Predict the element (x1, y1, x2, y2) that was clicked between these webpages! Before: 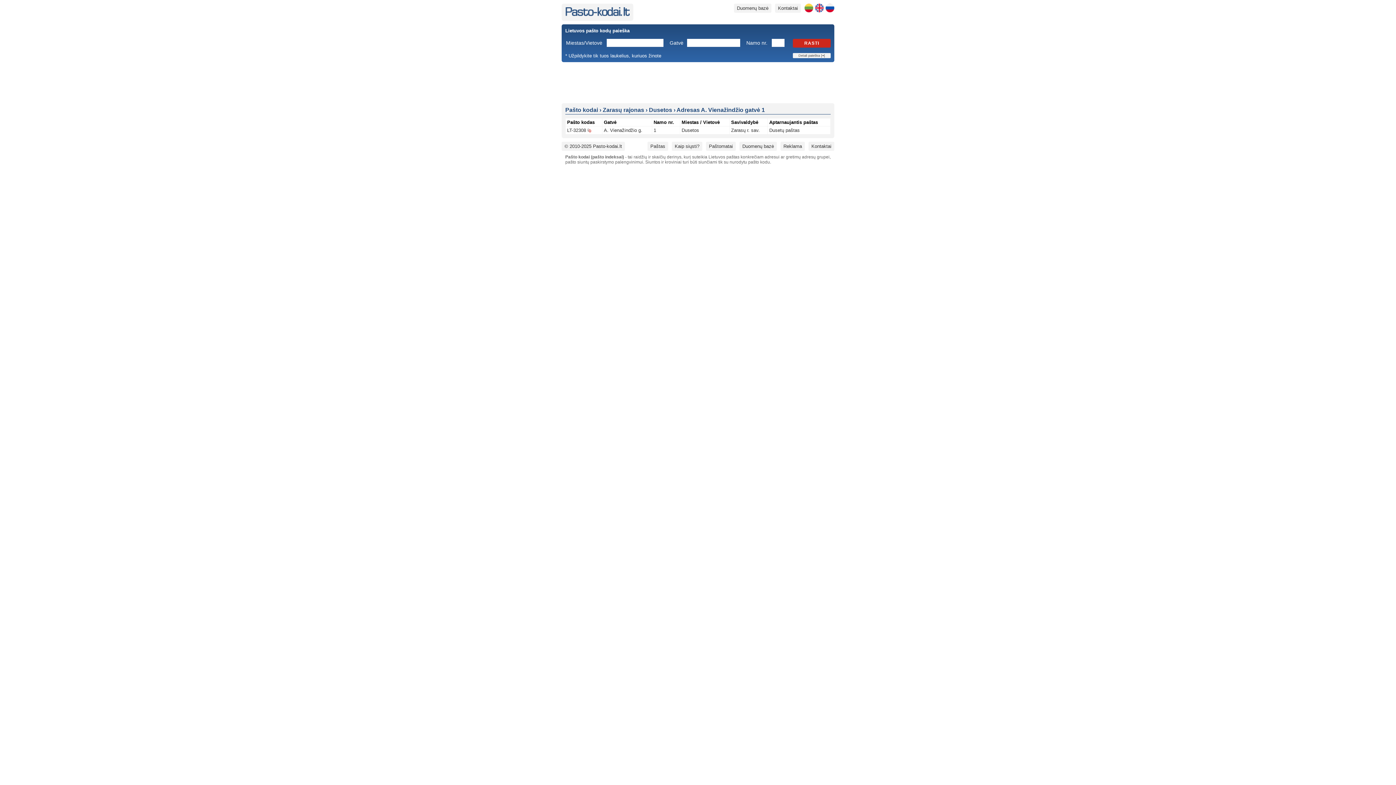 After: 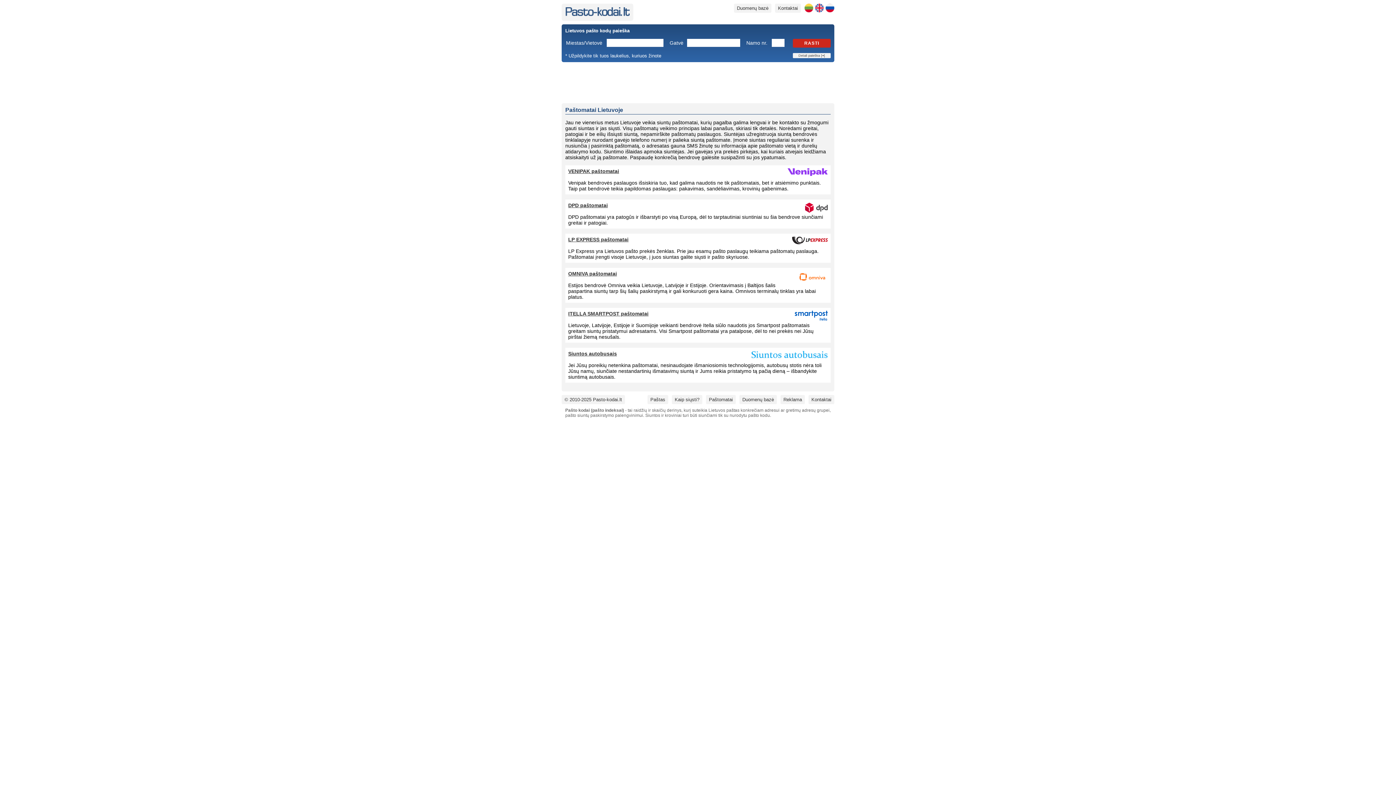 Action: label: Paštomatai bbox: (706, 141, 736, 150)